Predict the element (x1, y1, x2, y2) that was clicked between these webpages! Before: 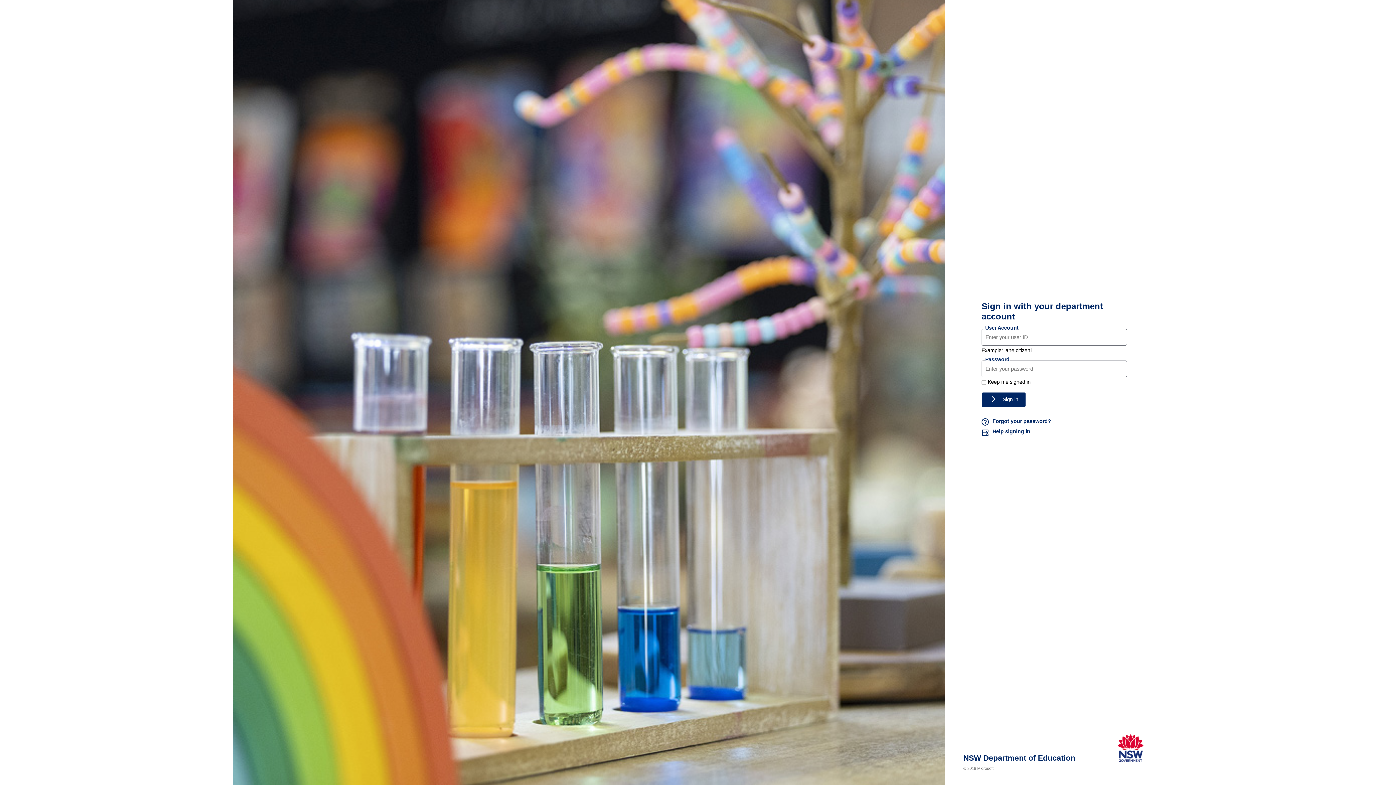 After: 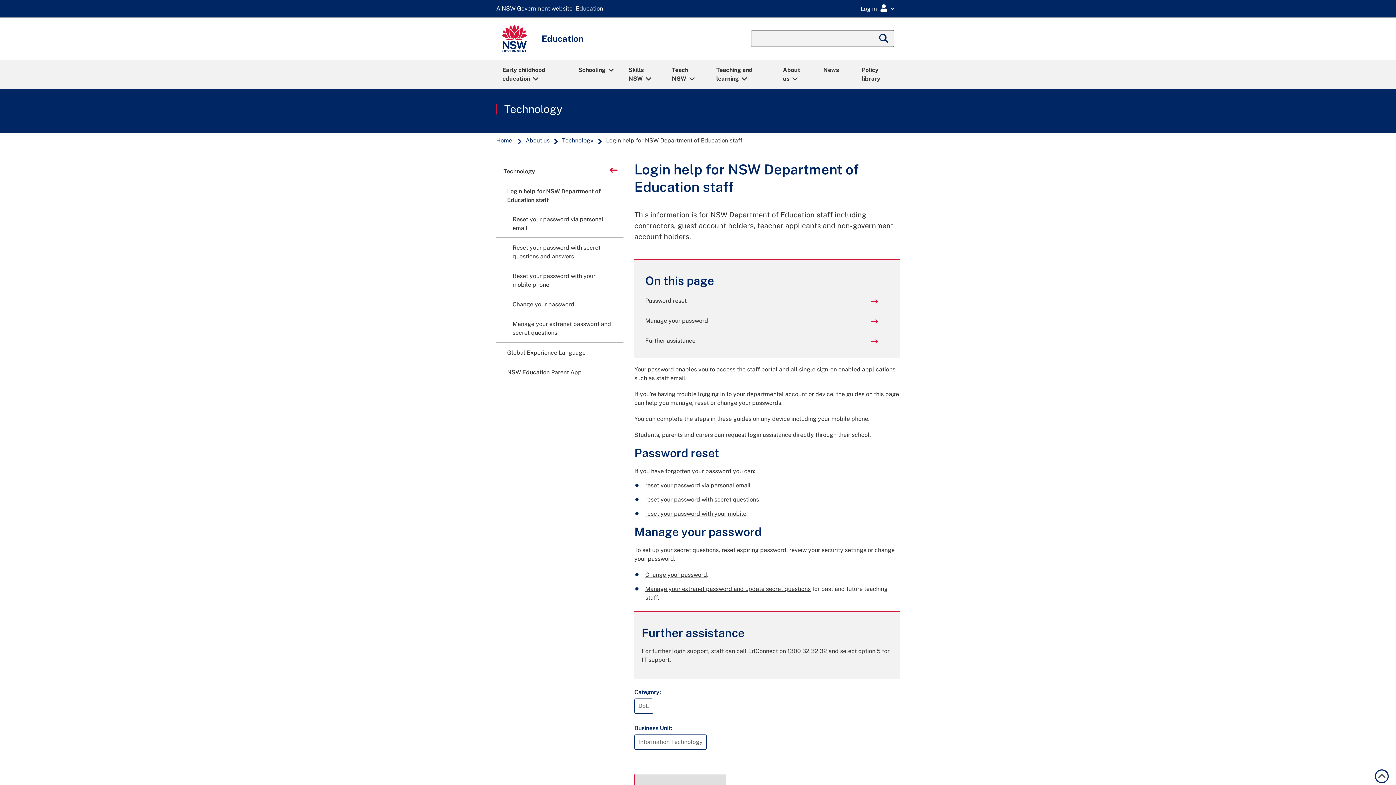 Action: bbox: (981, 428, 1127, 438) label: Help signing in